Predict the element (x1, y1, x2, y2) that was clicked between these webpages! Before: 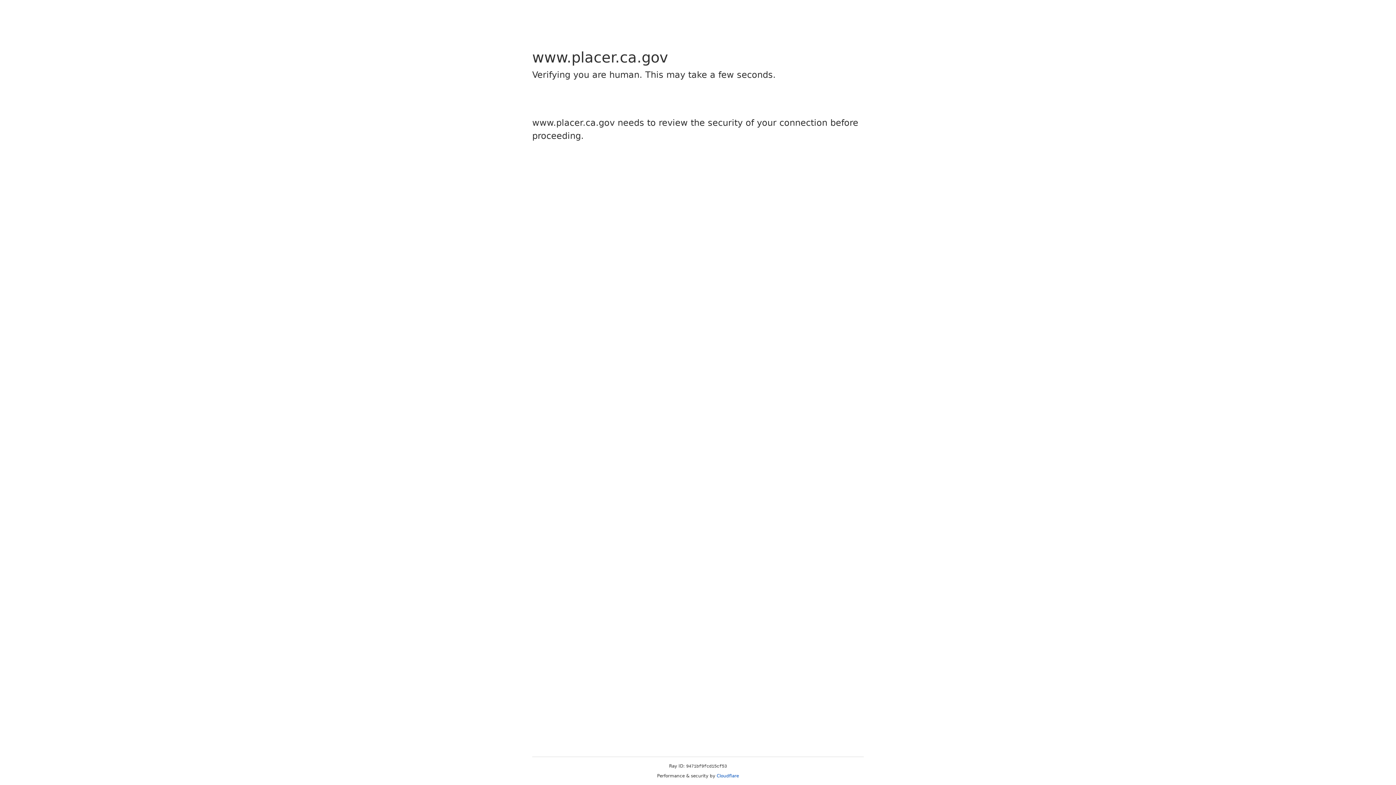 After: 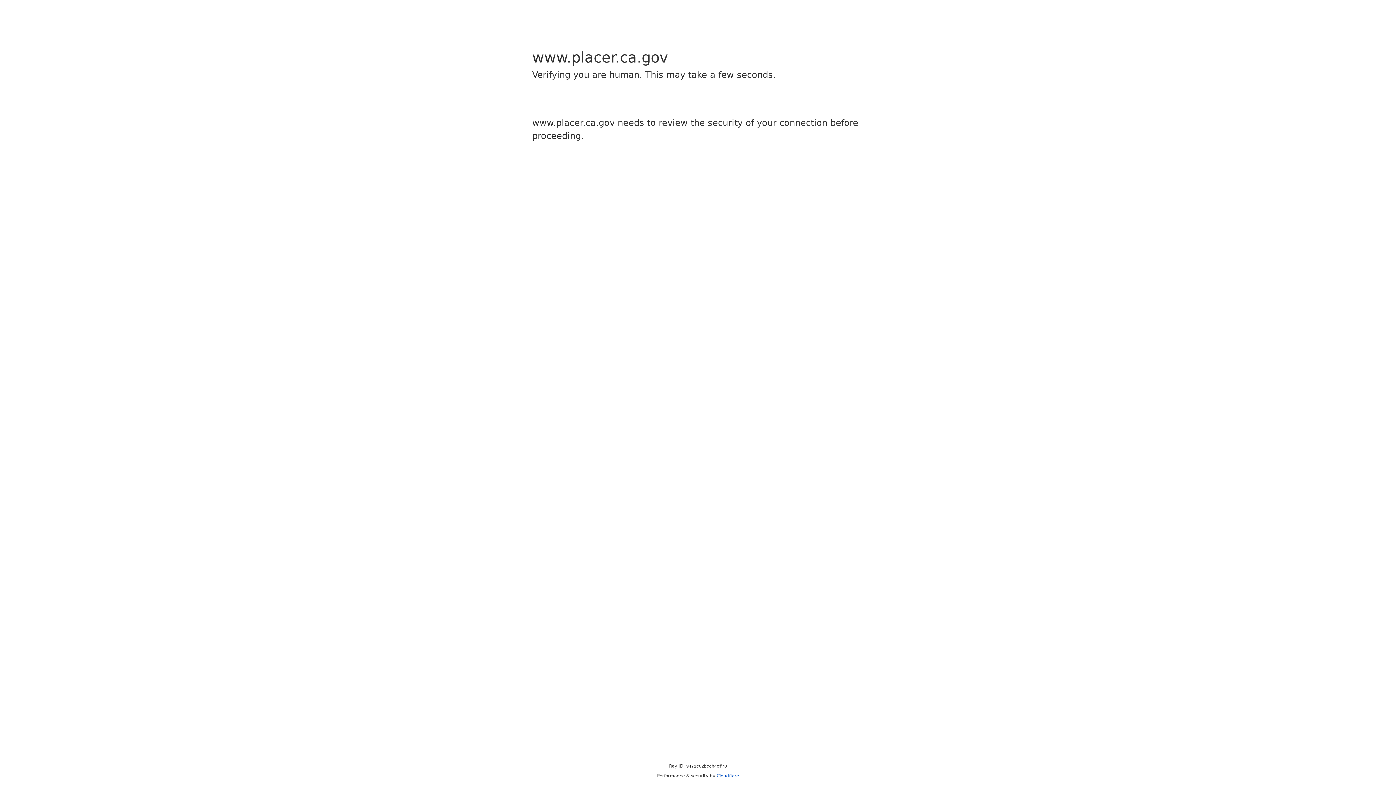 Action: bbox: (716, 773, 739, 778) label: Cloudflare